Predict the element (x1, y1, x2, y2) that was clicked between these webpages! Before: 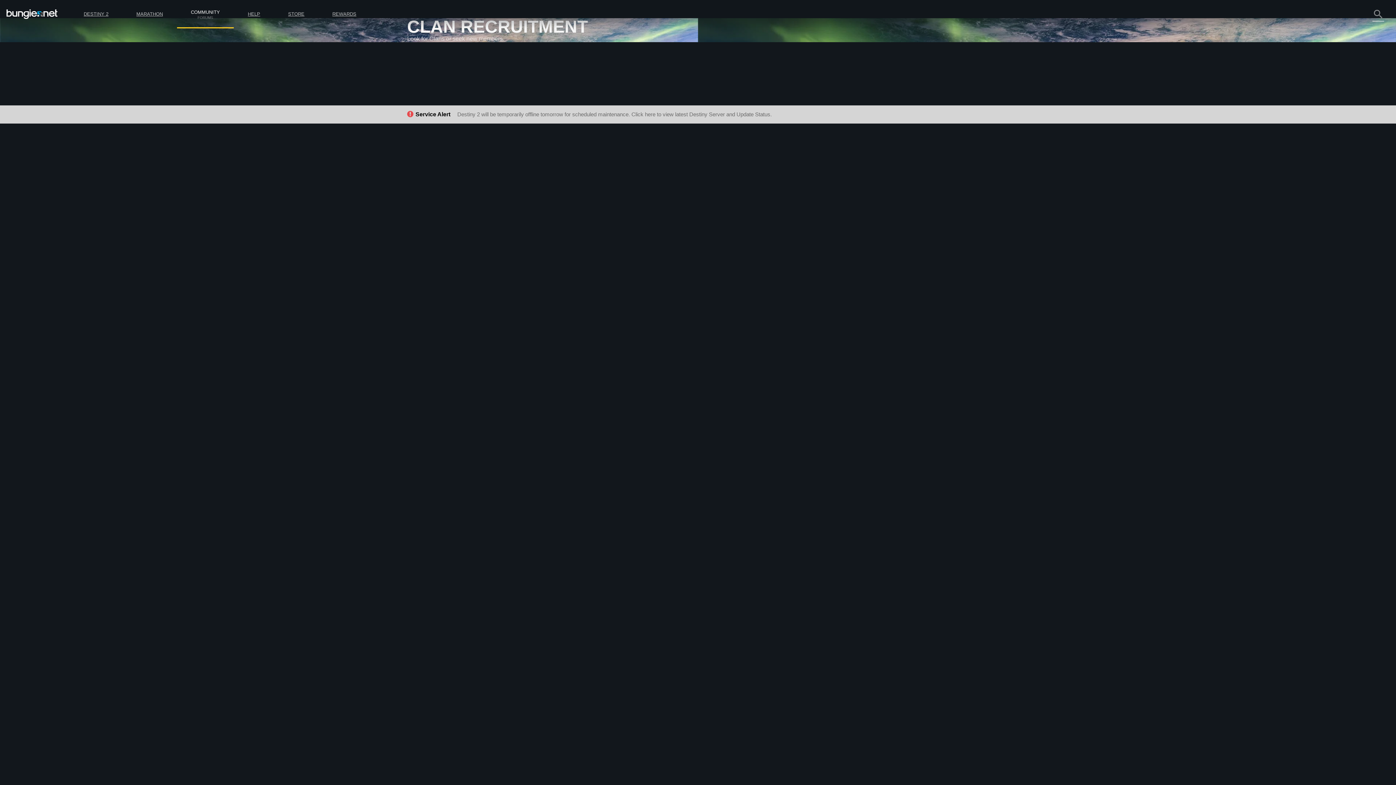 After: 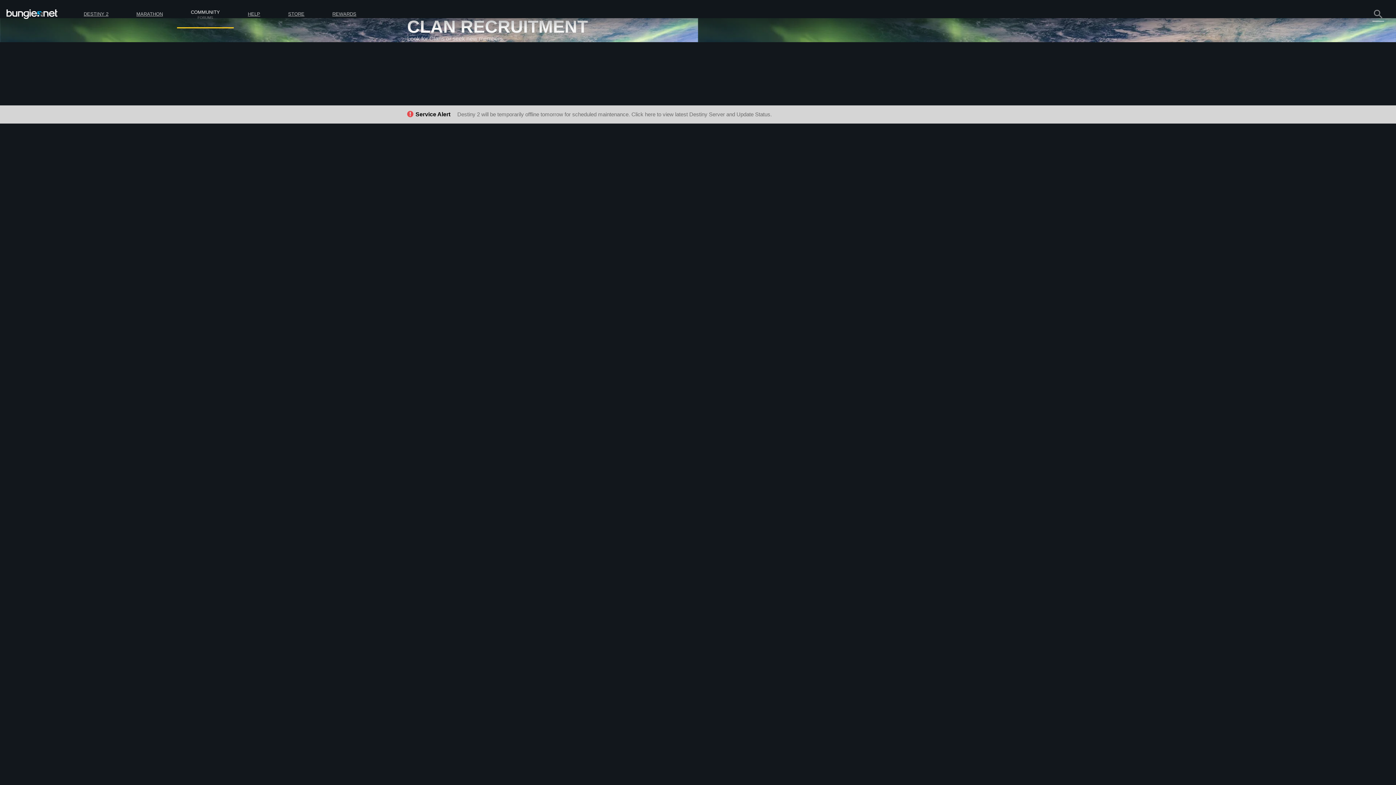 Action: bbox: (569, 324, 577, 330)